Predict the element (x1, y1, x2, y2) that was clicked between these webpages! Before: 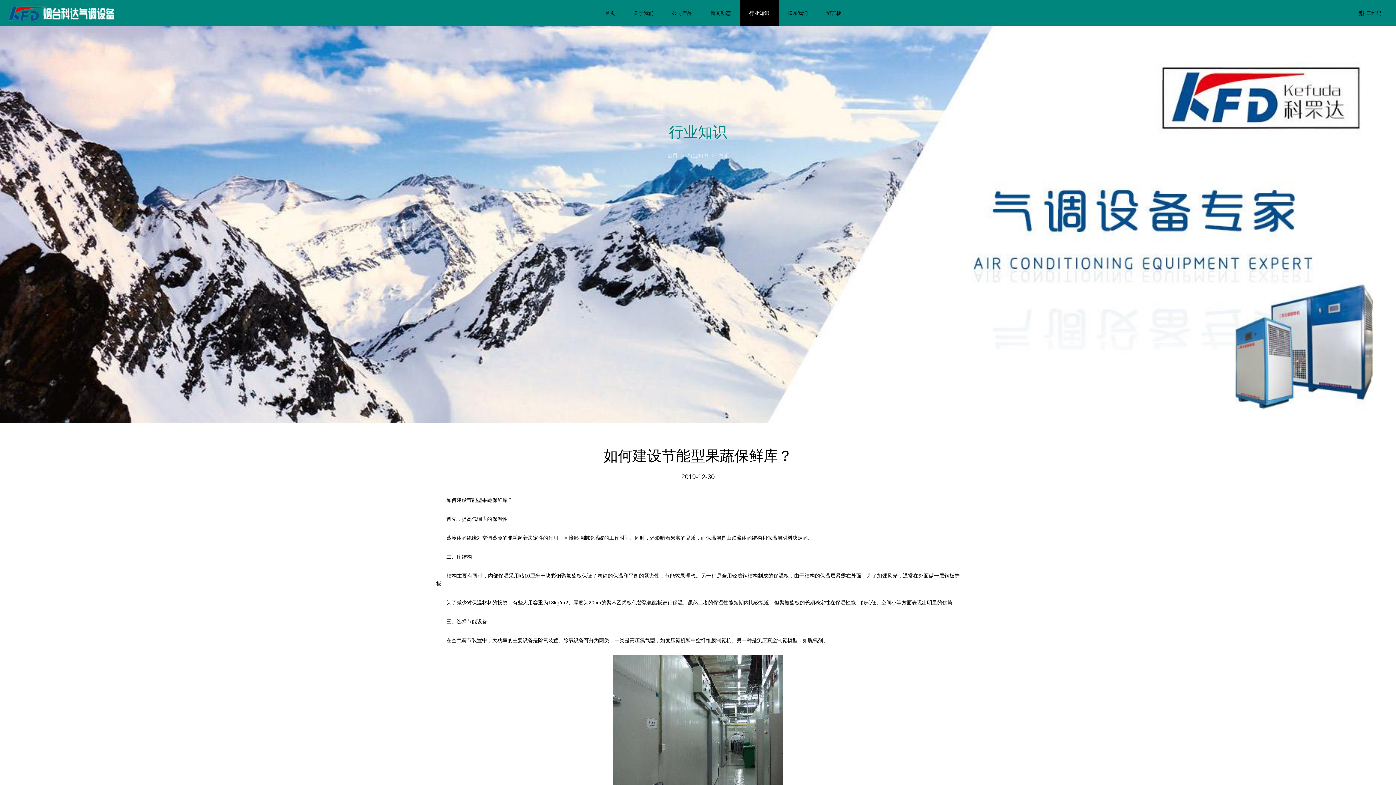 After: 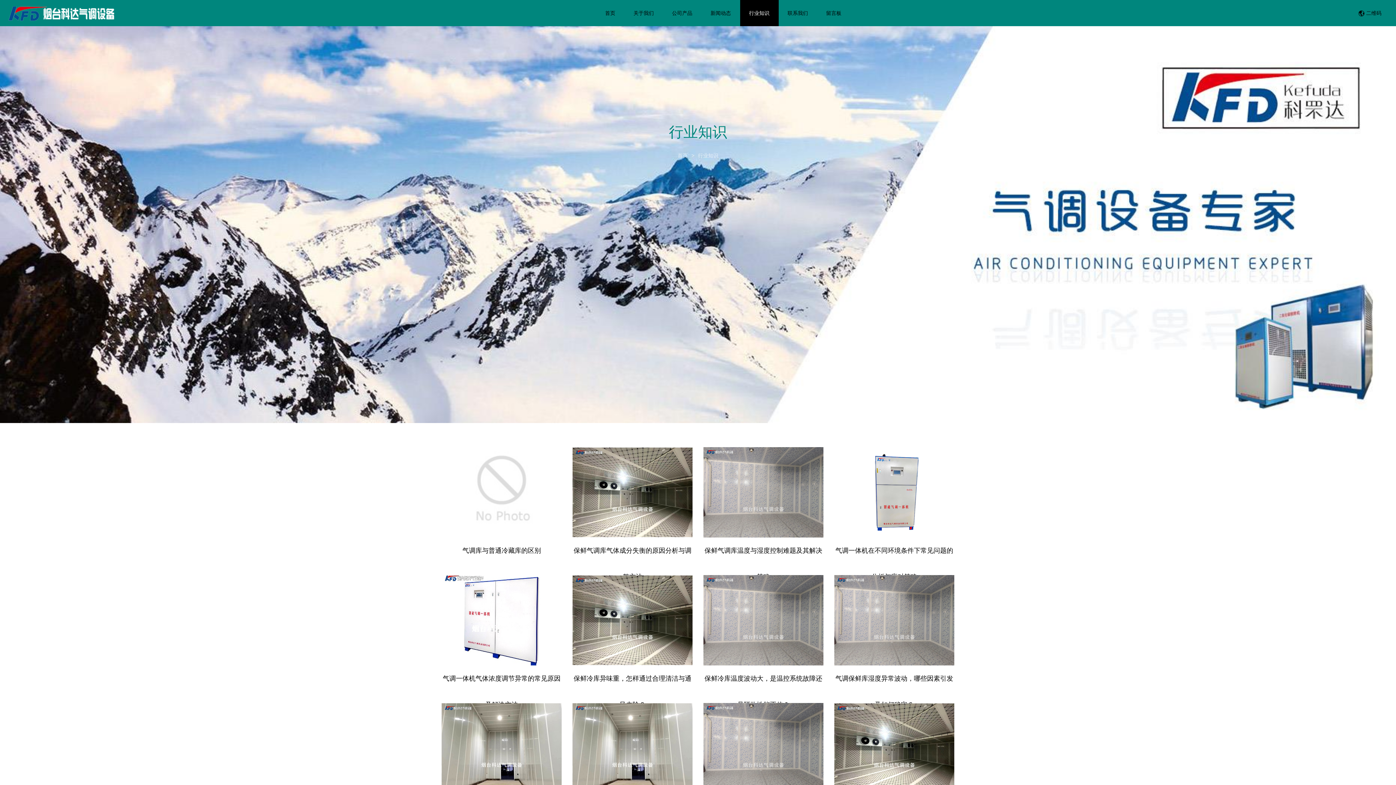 Action: label: 行业知识 bbox: (740, 0, 778, 26)